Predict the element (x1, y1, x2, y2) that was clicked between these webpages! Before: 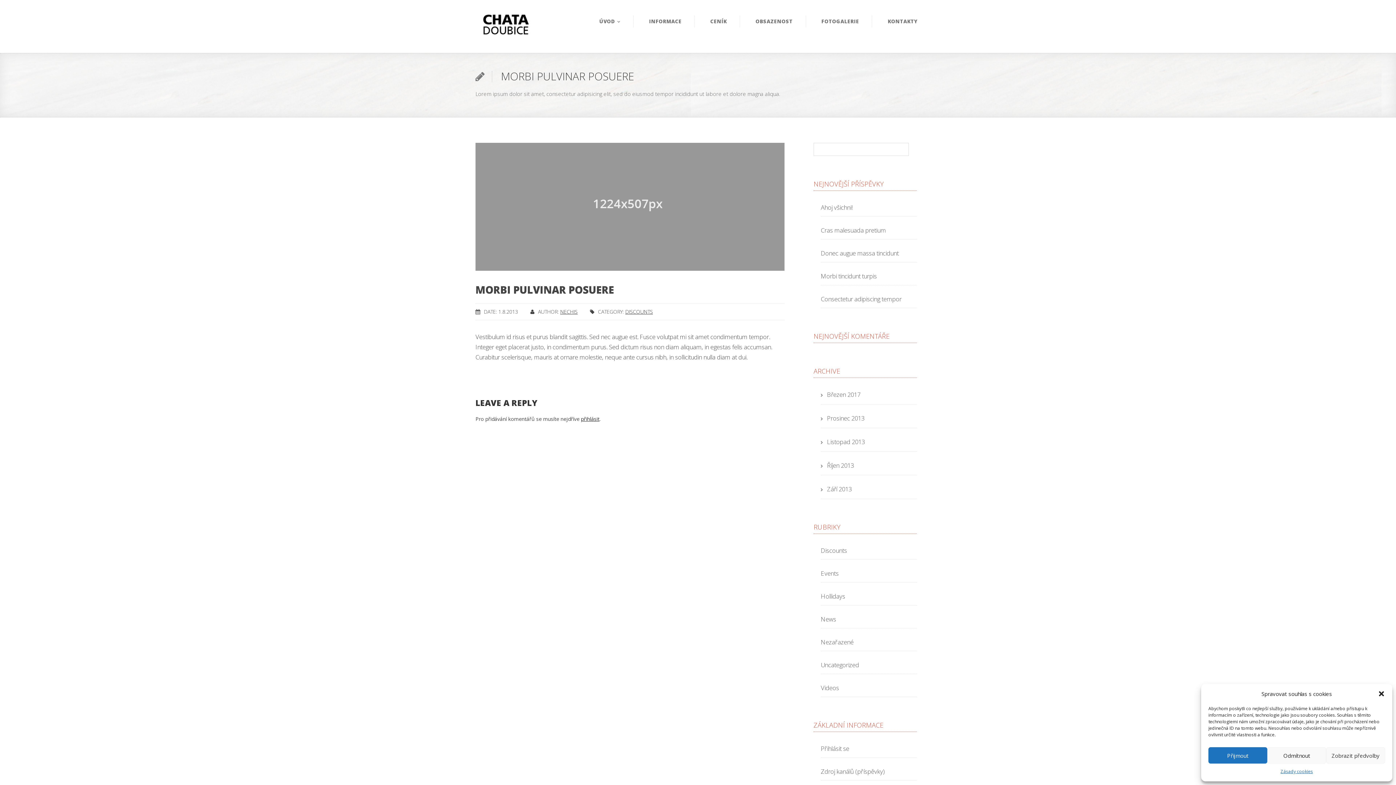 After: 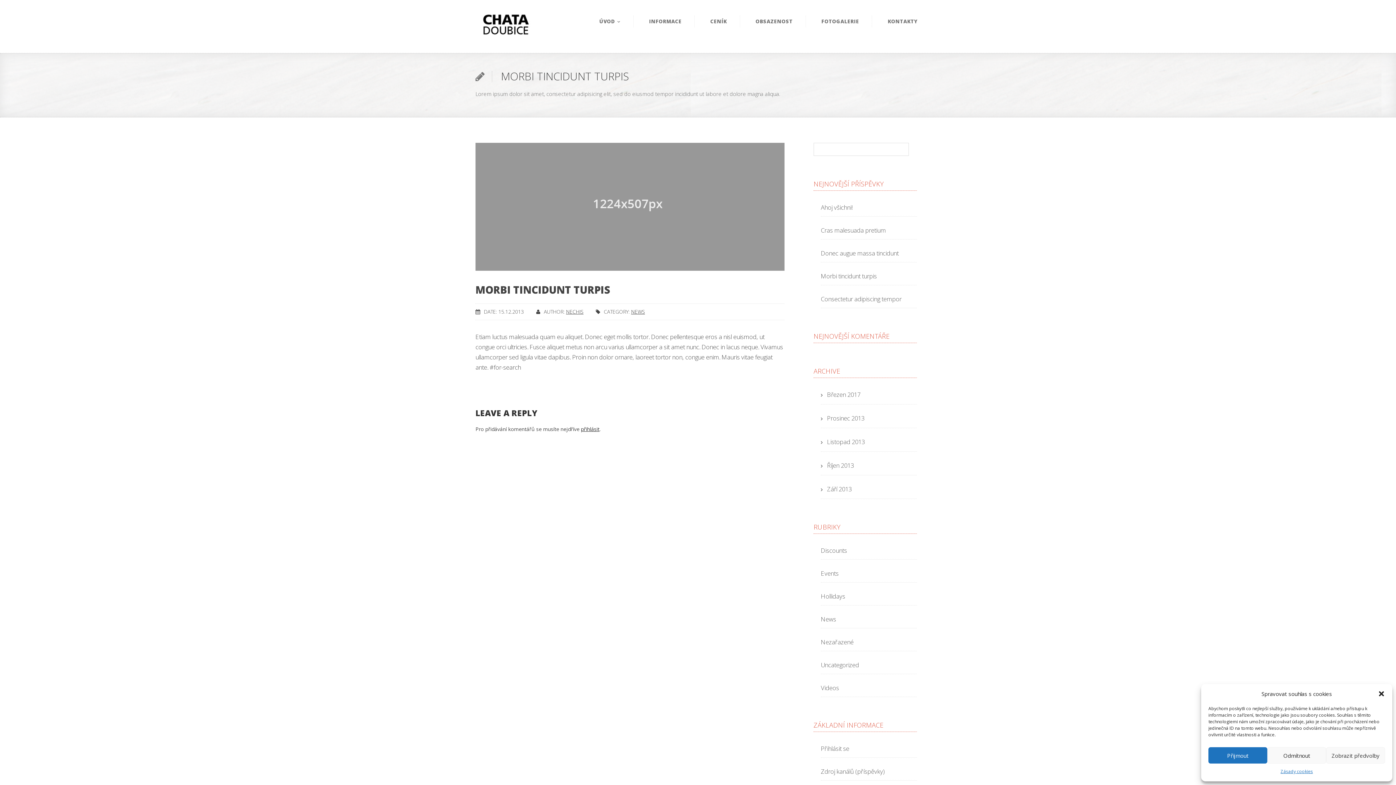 Action: bbox: (821, 272, 877, 280) label: Morbi tincidunt turpis